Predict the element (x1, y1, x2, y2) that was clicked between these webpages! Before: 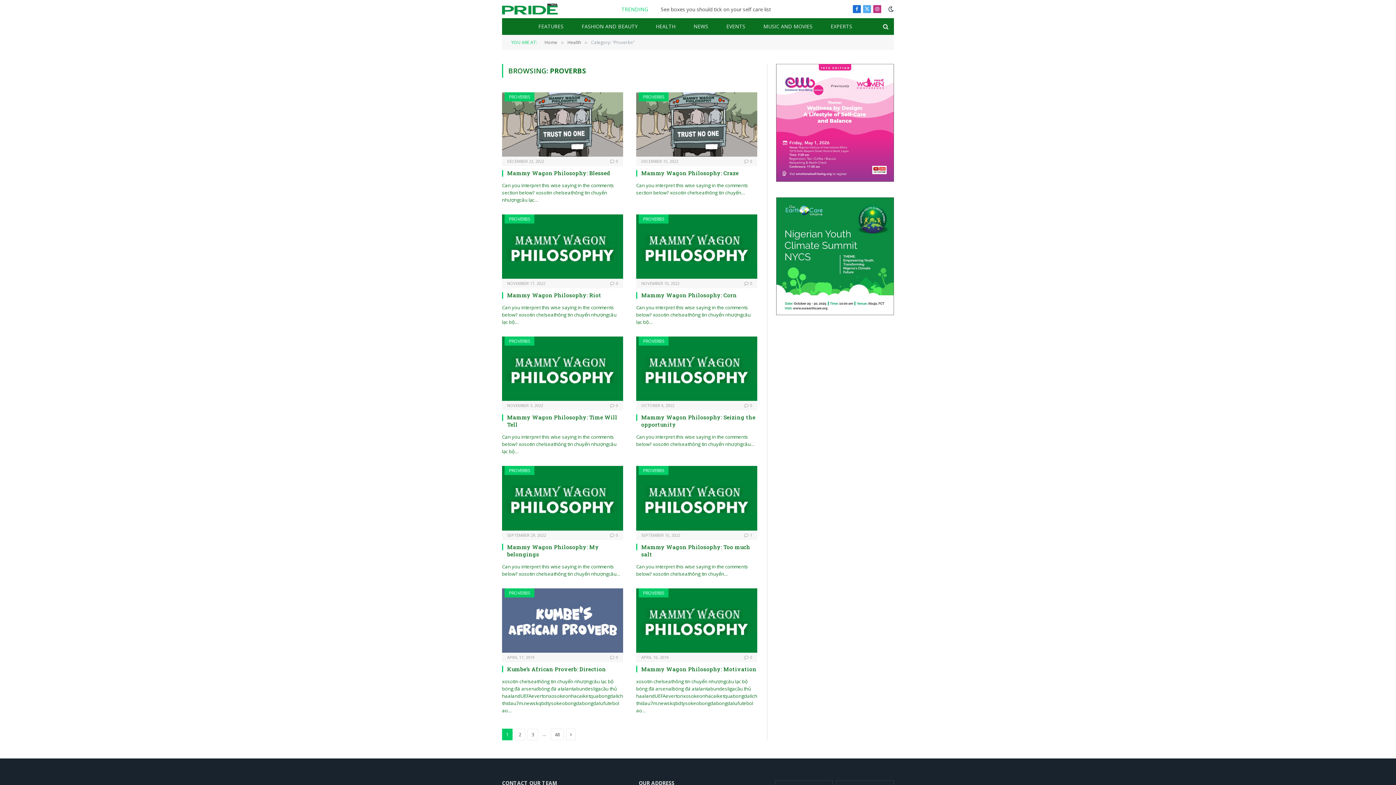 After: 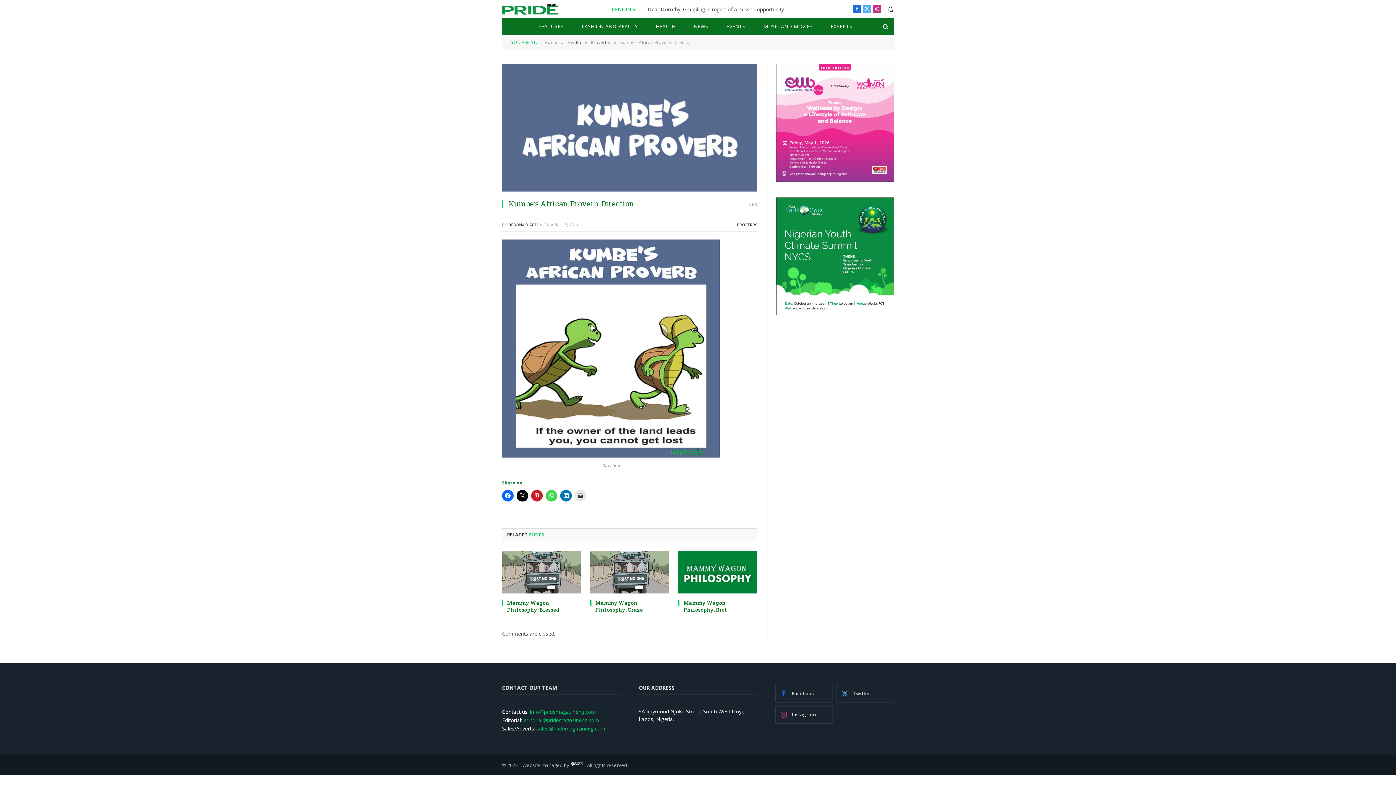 Action: bbox: (502, 588, 623, 652)